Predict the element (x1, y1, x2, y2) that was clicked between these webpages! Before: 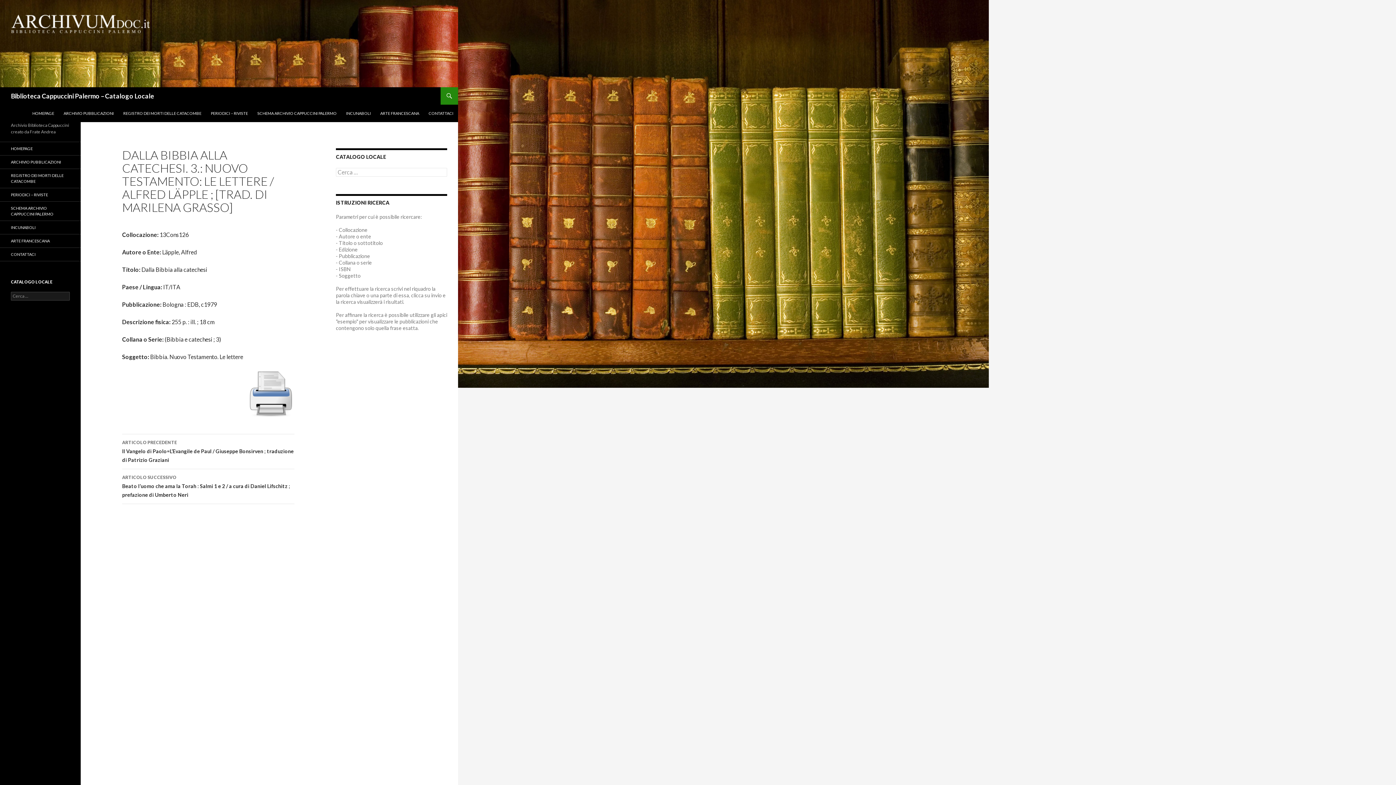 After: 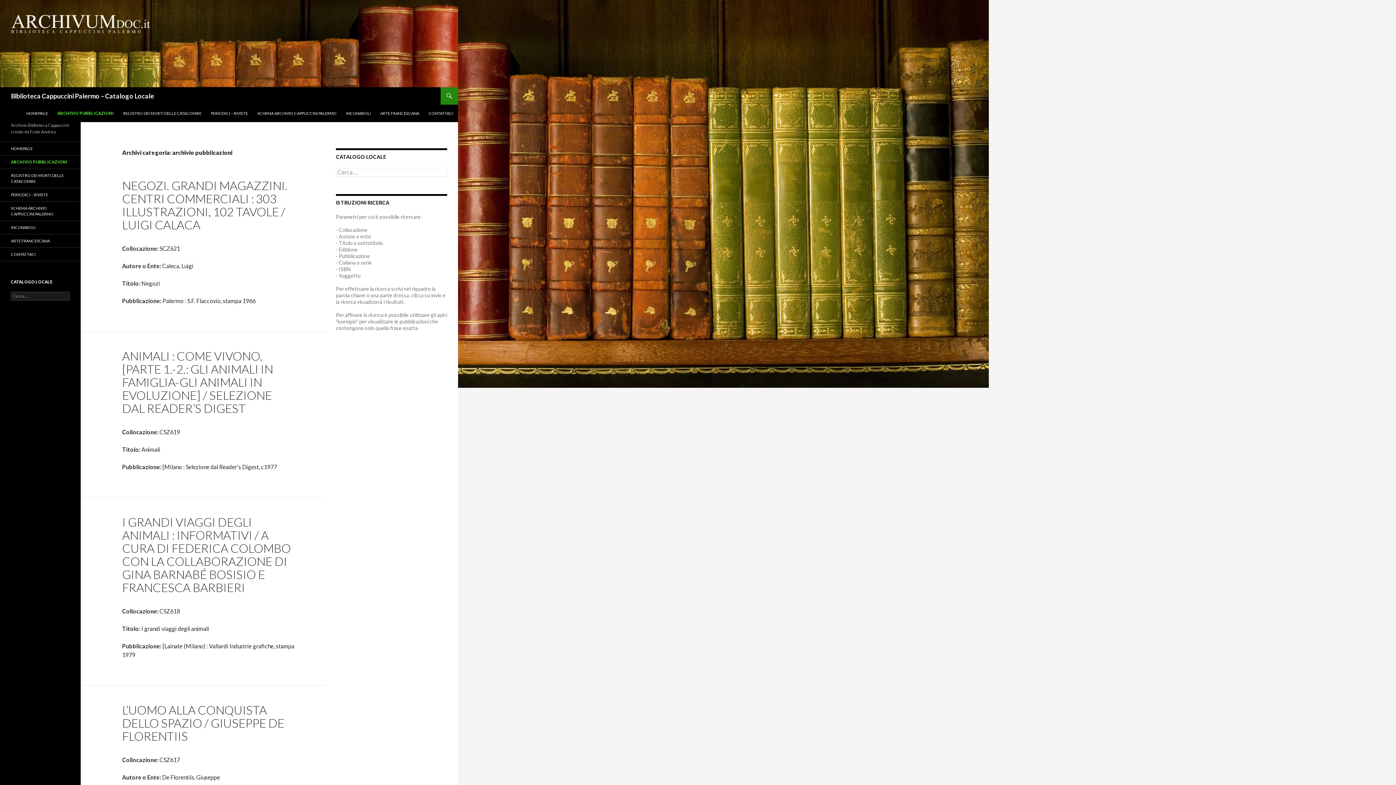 Action: bbox: (0, 155, 80, 168) label: ARCHIVIO PUBBLICAZIONI